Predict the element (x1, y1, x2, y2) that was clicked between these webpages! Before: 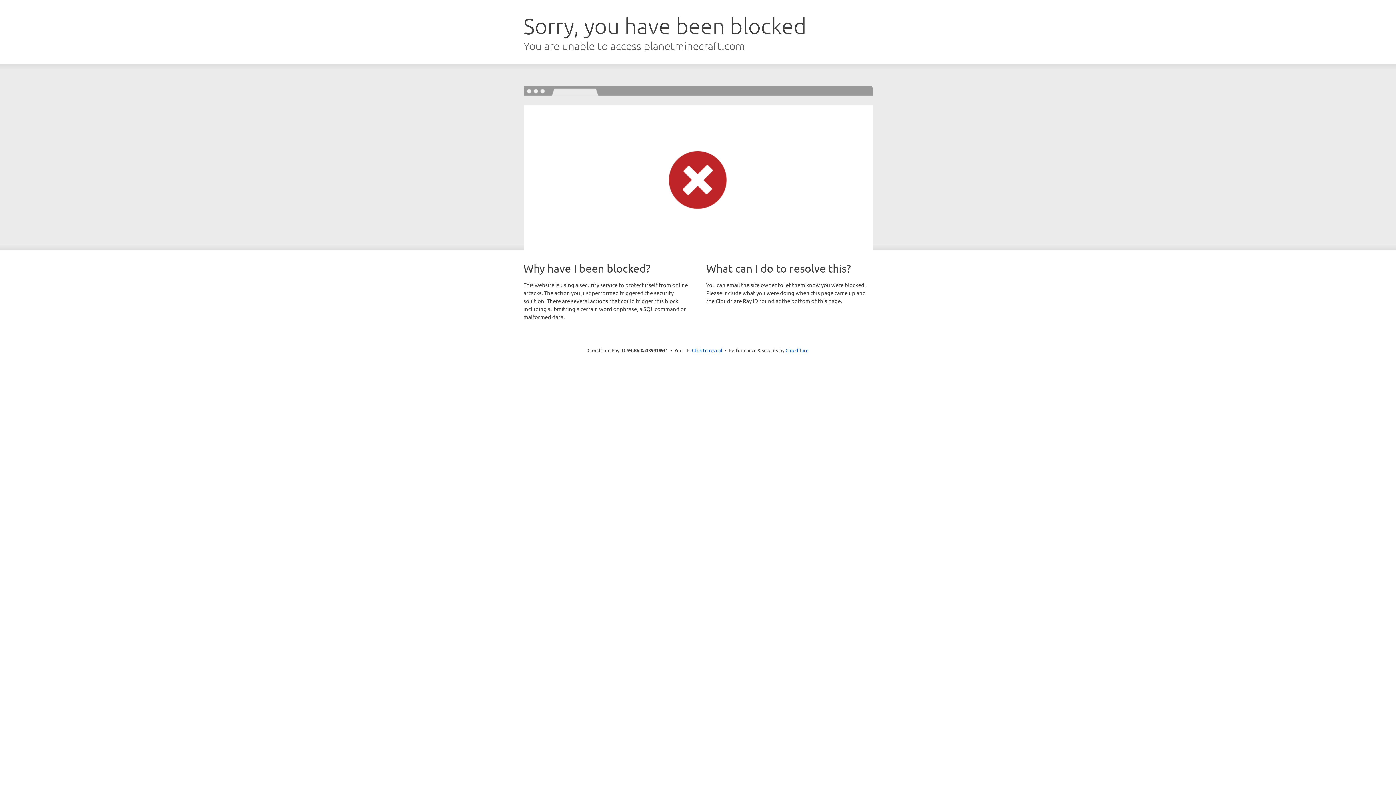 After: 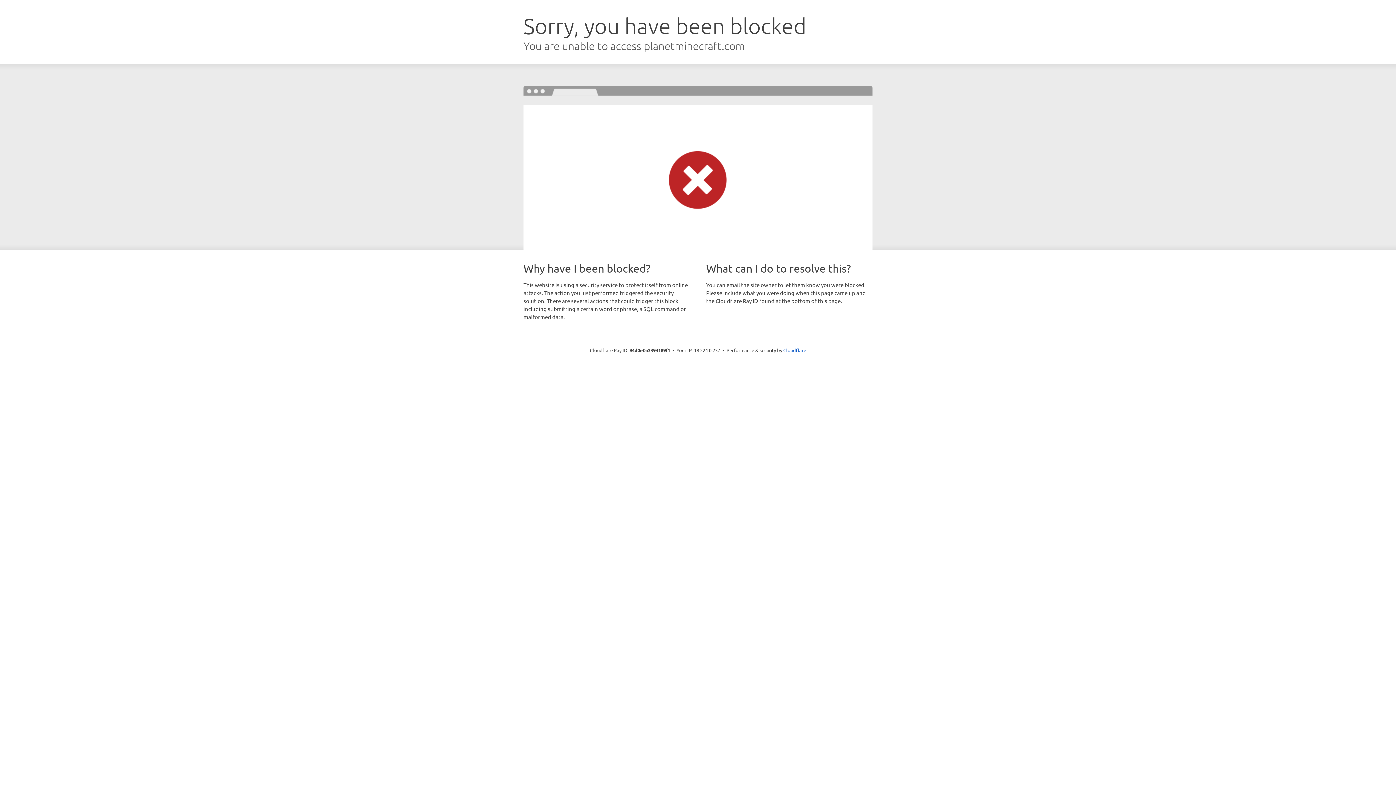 Action: bbox: (692, 346, 722, 353) label: Click to reveal